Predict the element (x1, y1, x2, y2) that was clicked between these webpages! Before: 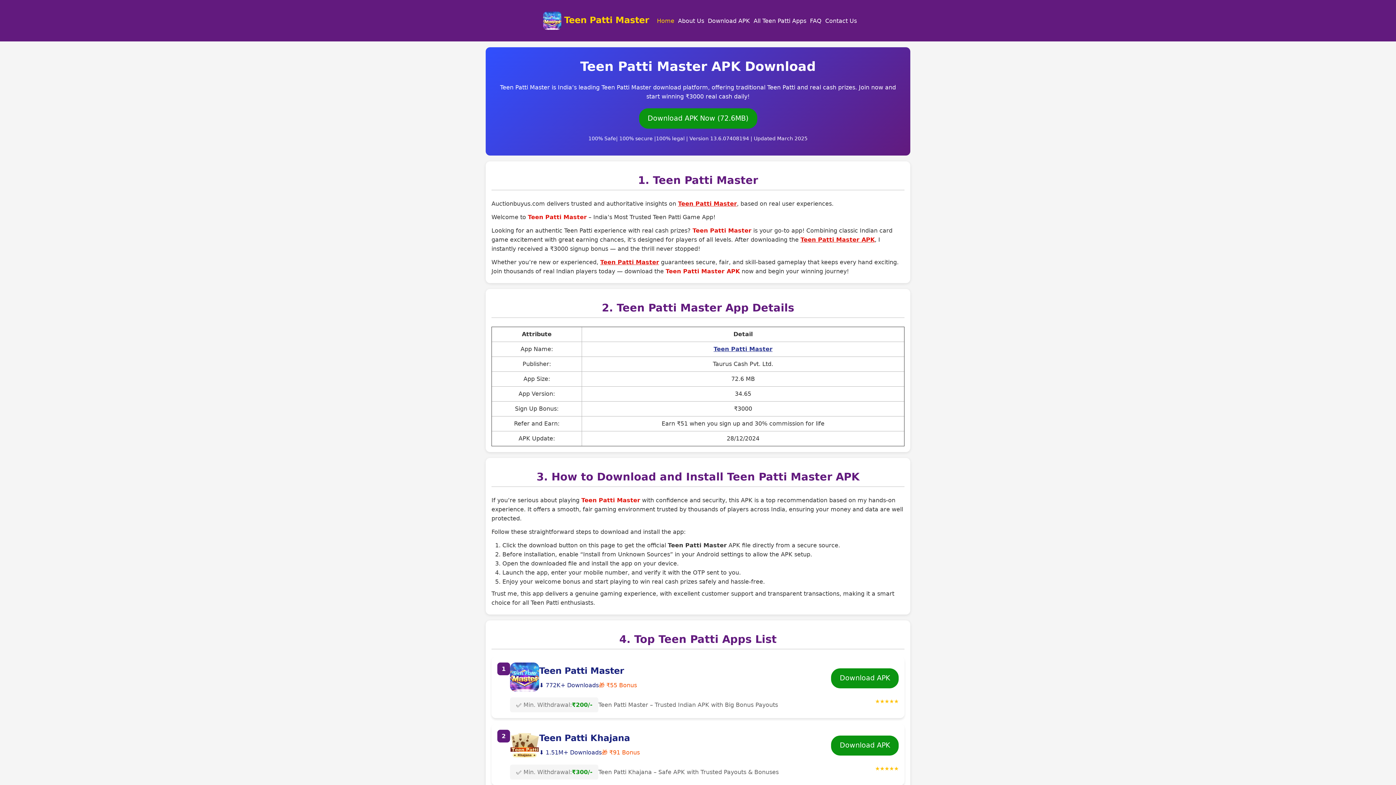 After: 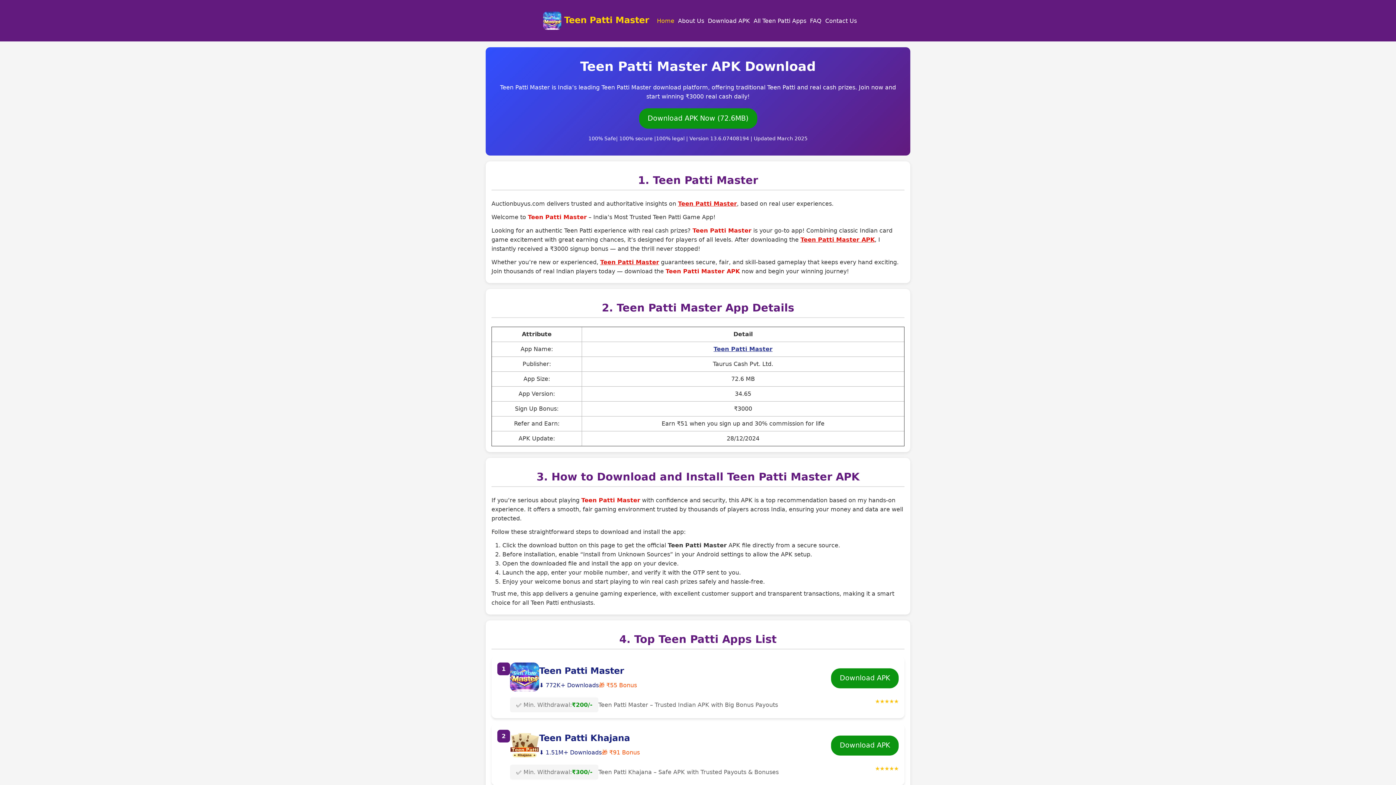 Action: label: Teen Patti Master APK bbox: (800, 236, 874, 243)